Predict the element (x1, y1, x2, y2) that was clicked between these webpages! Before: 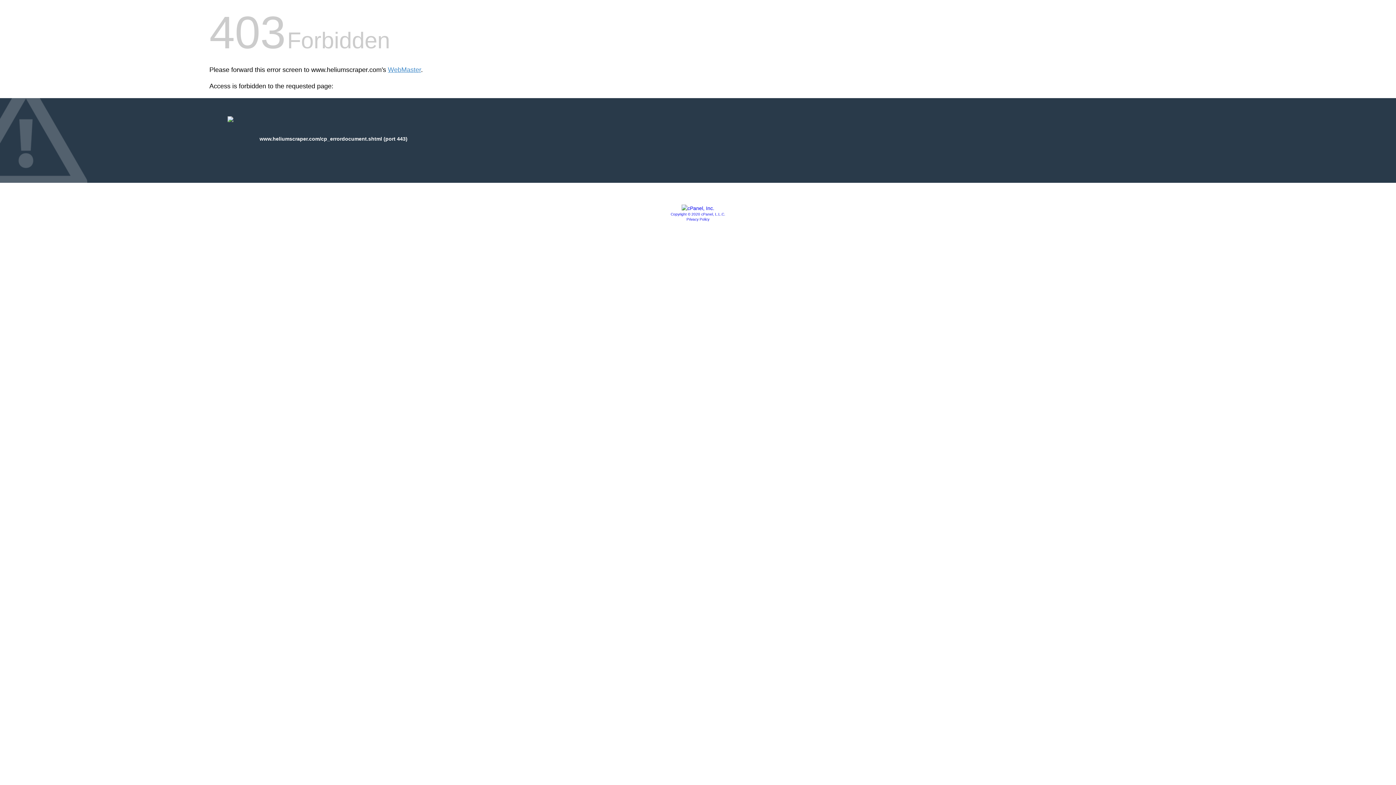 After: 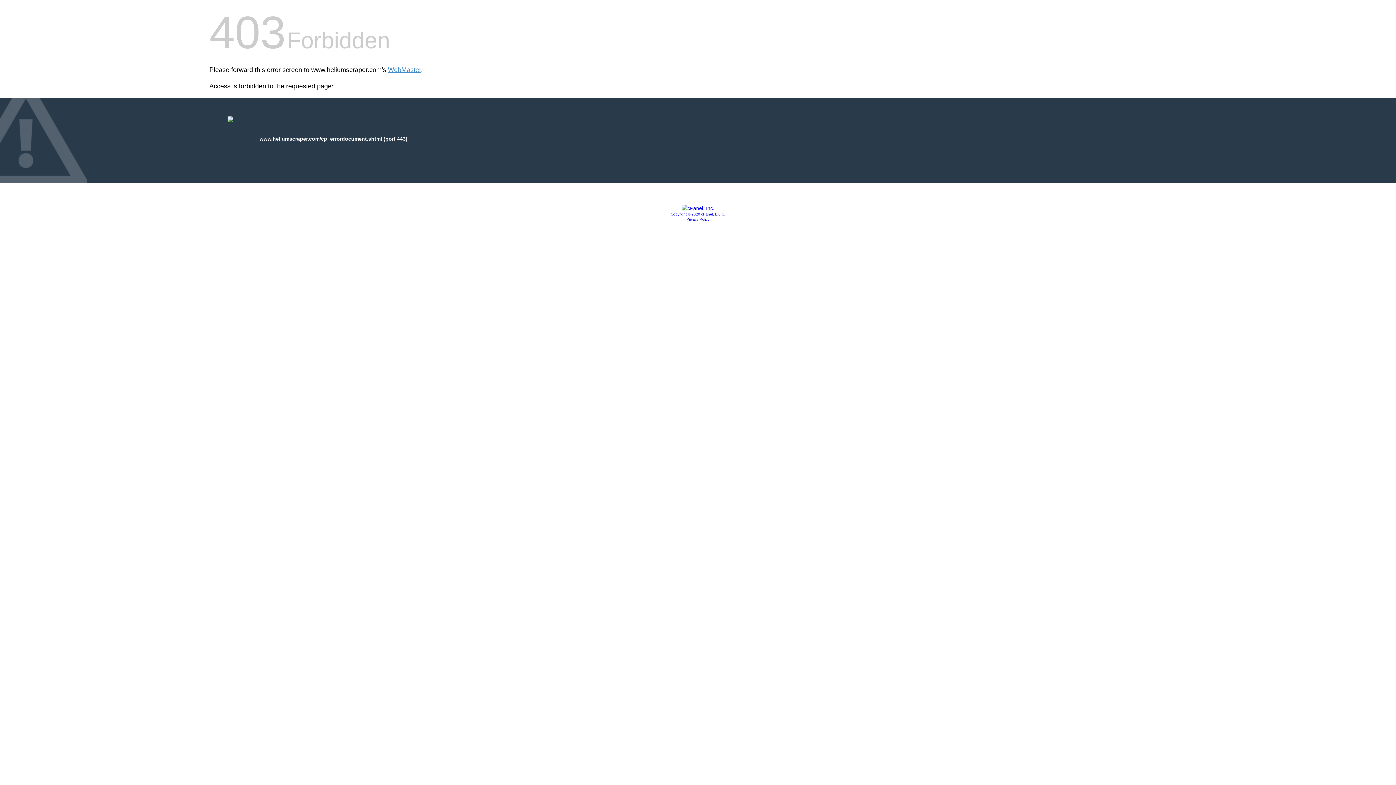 Action: bbox: (686, 217, 709, 221) label: Privacy Policy